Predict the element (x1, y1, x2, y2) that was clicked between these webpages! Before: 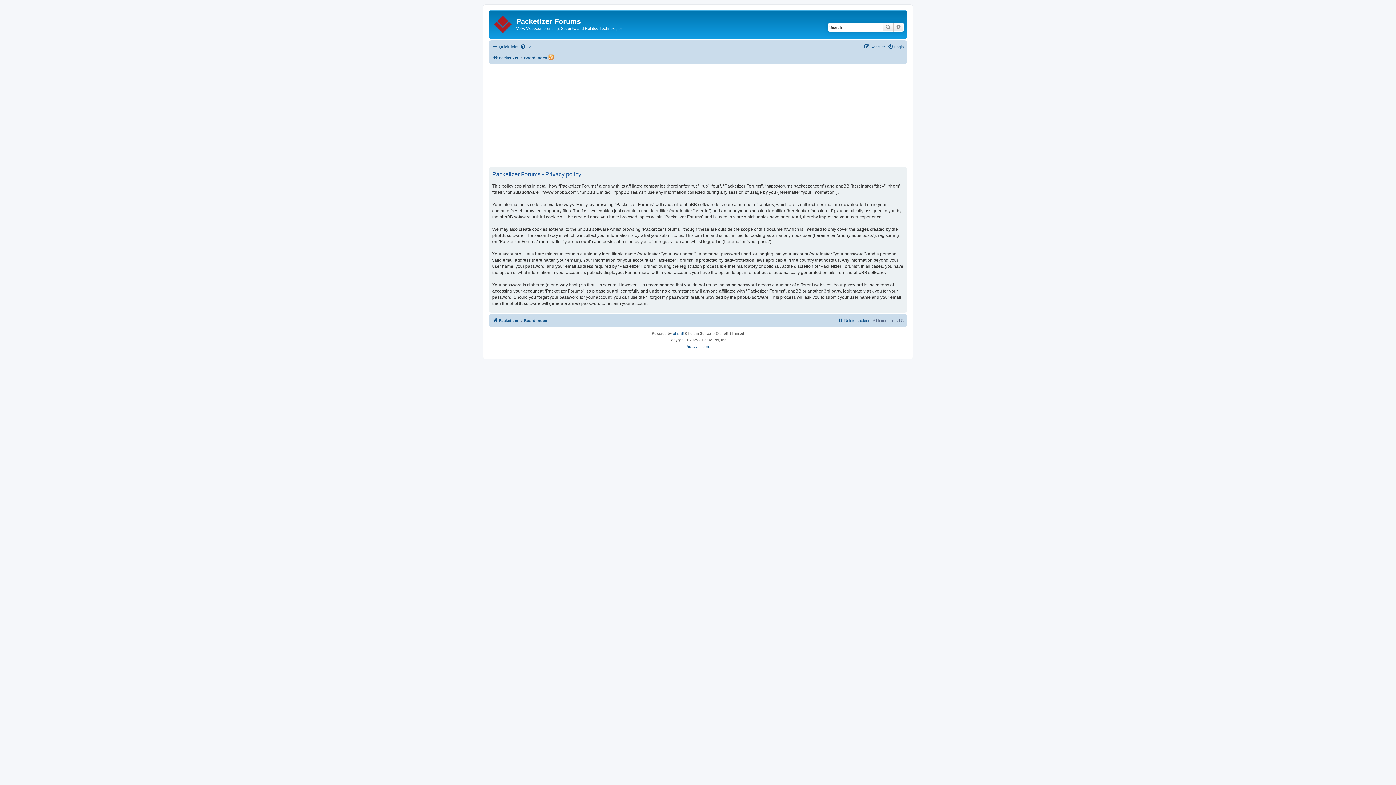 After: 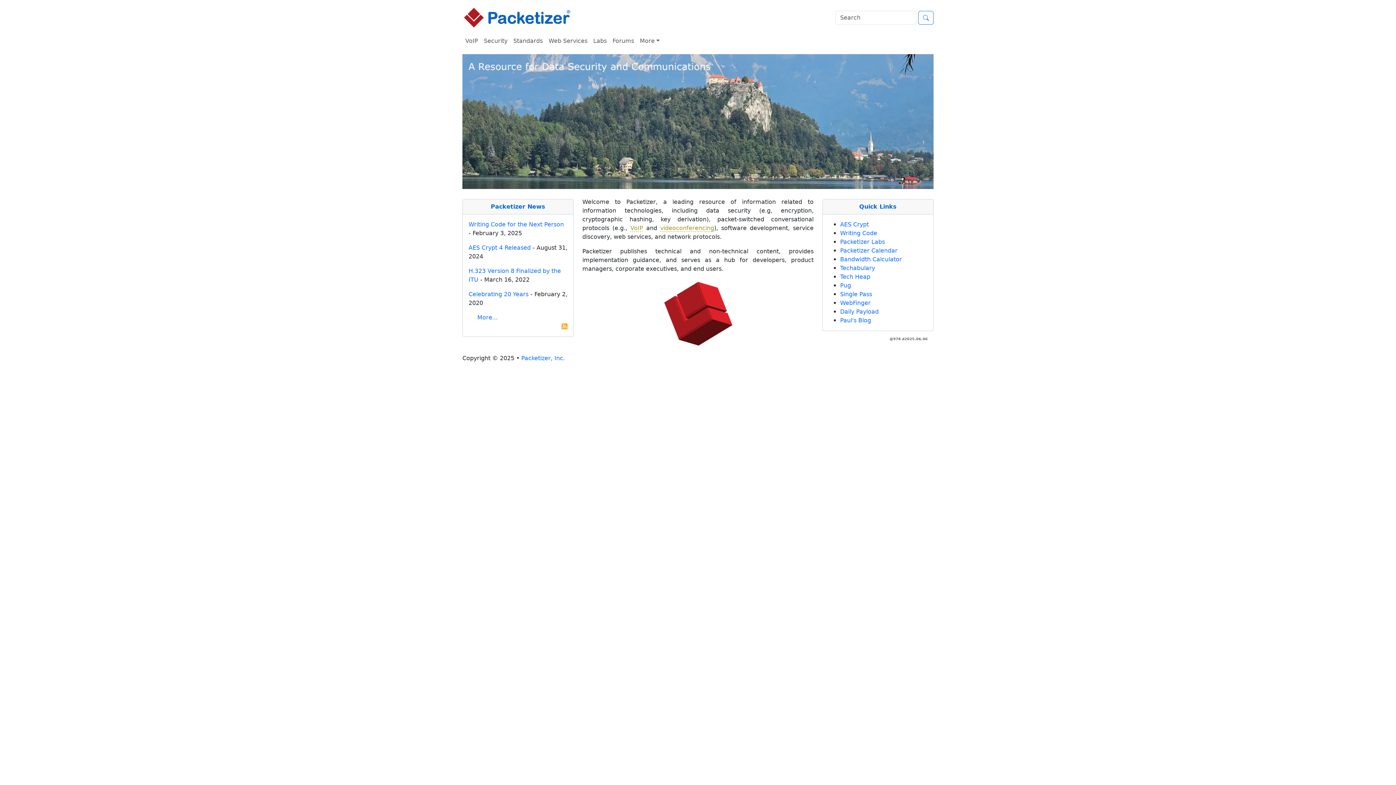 Action: label: Packetizer bbox: (492, 316, 518, 324)